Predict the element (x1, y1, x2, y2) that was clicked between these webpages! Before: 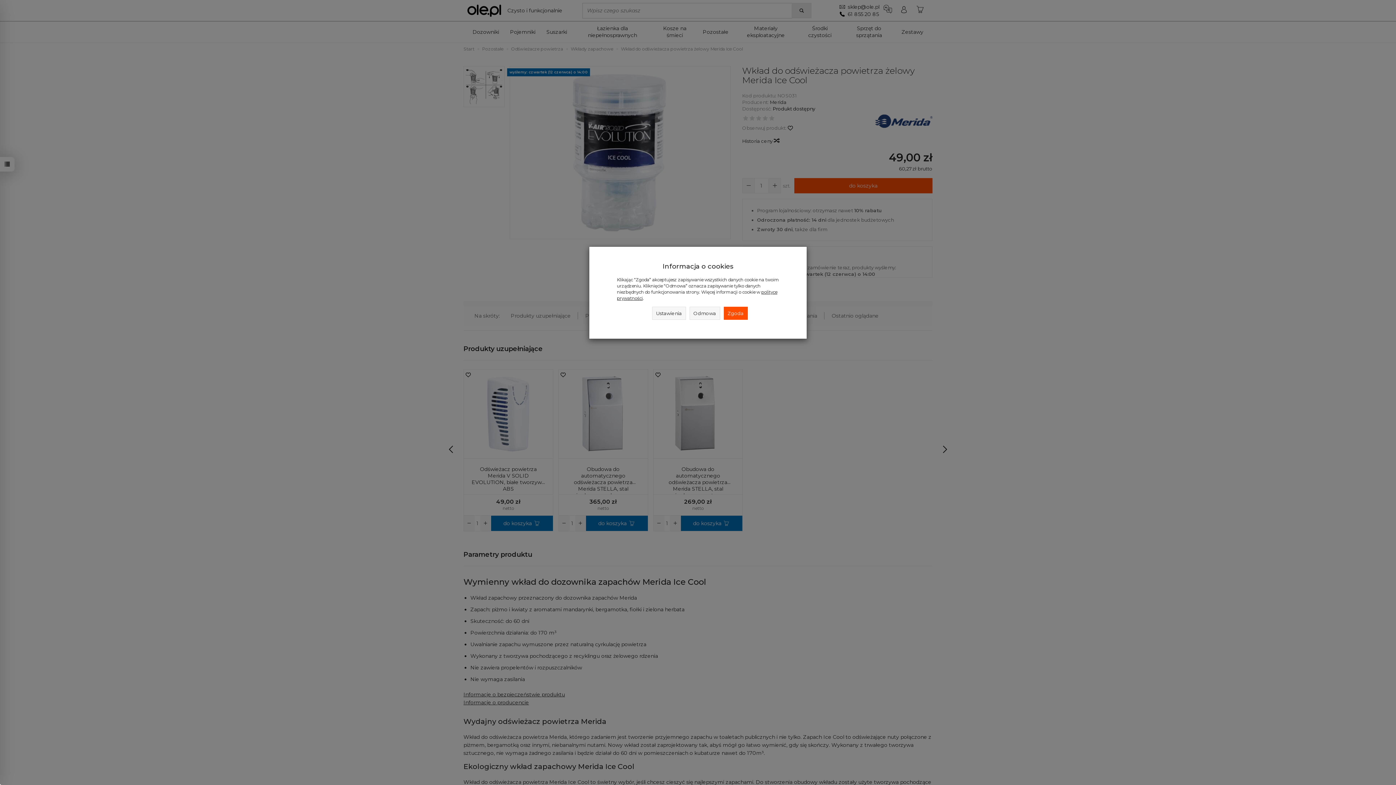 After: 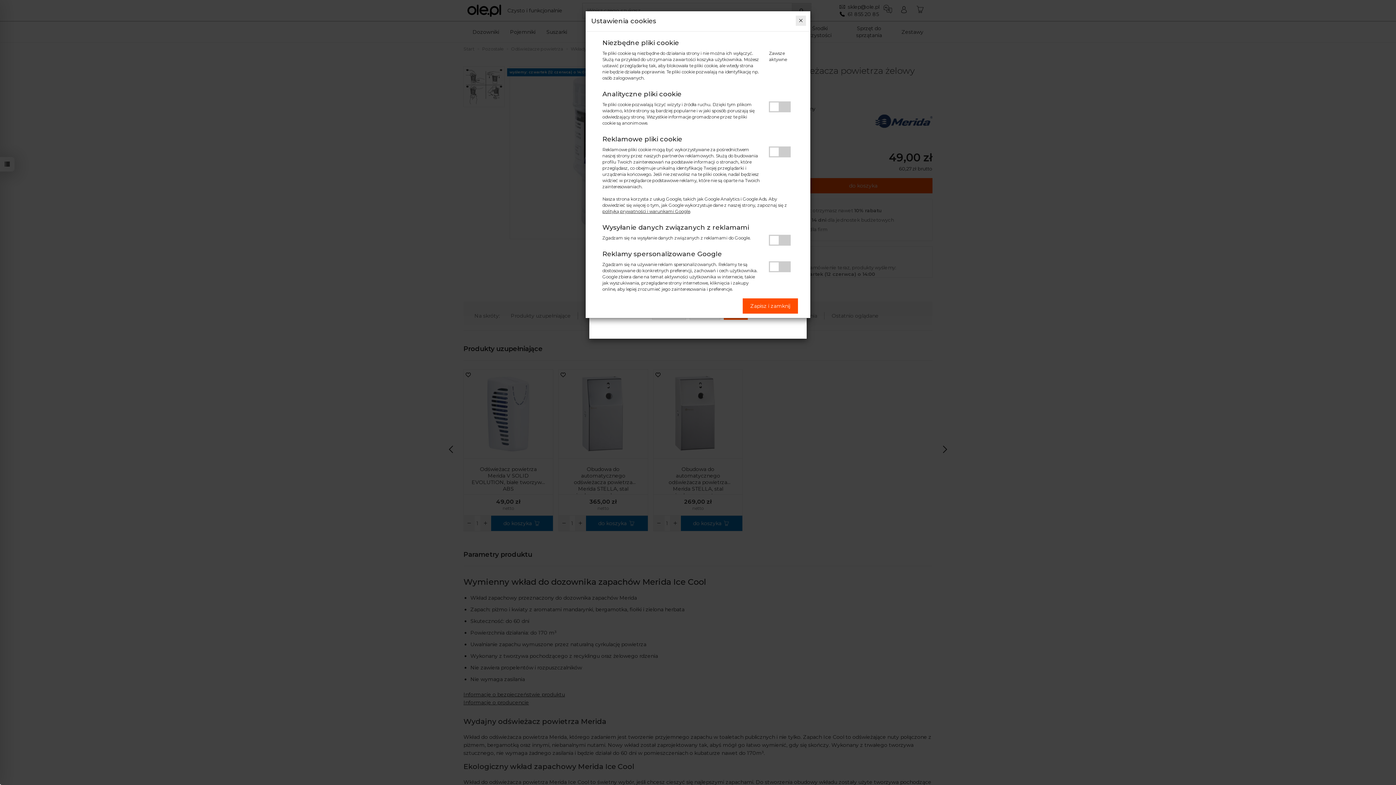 Action: bbox: (652, 306, 686, 320) label: Ustawienia